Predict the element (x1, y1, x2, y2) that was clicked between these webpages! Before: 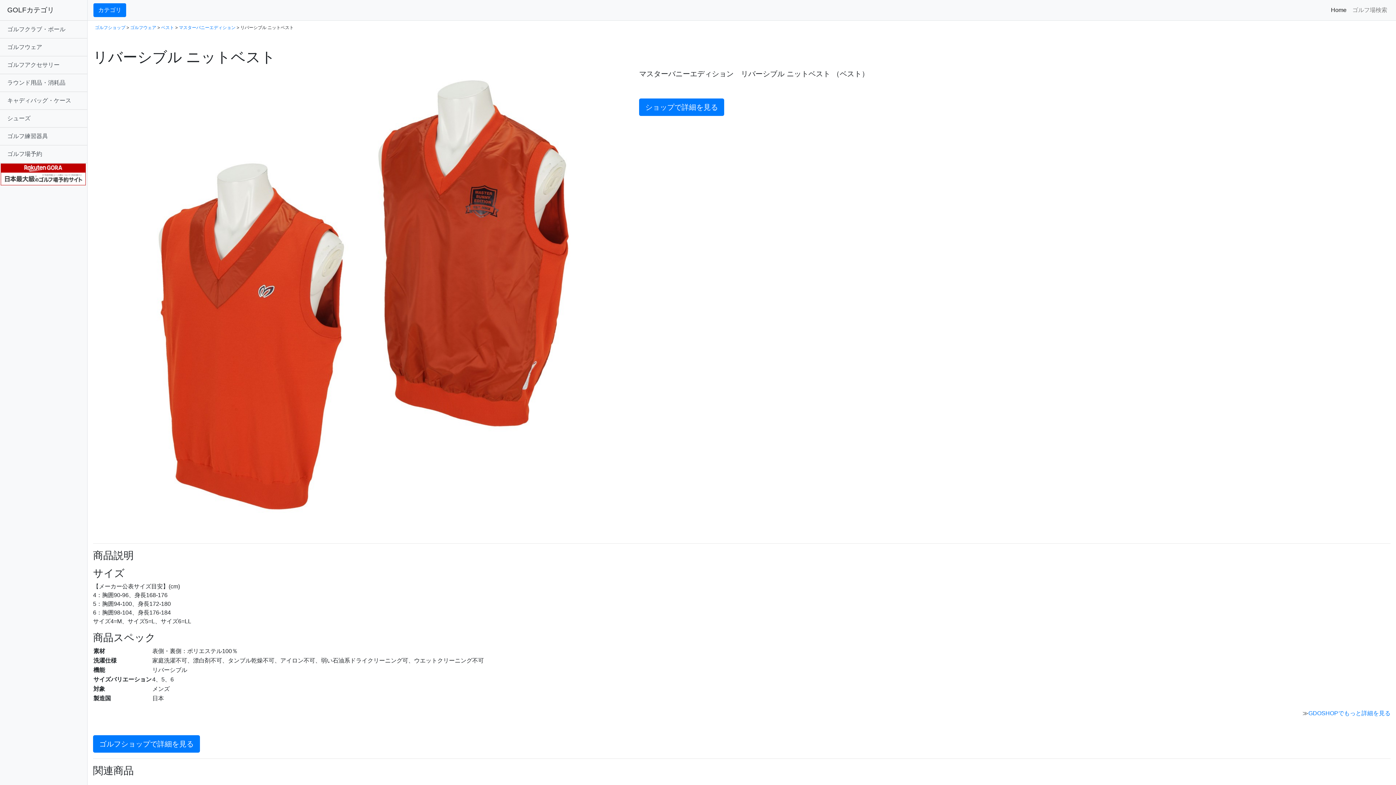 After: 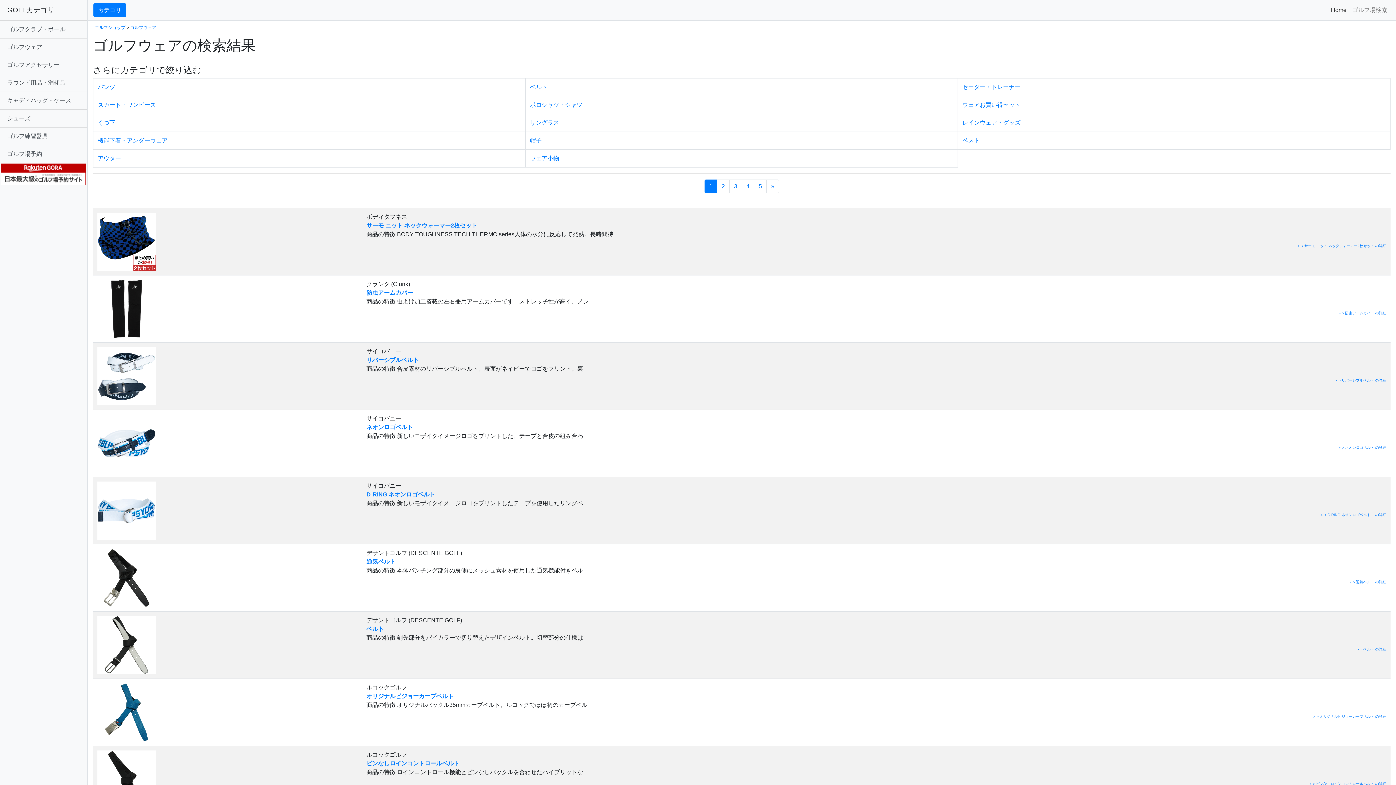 Action: label: ゴルフウェア bbox: (0, 38, 87, 56)